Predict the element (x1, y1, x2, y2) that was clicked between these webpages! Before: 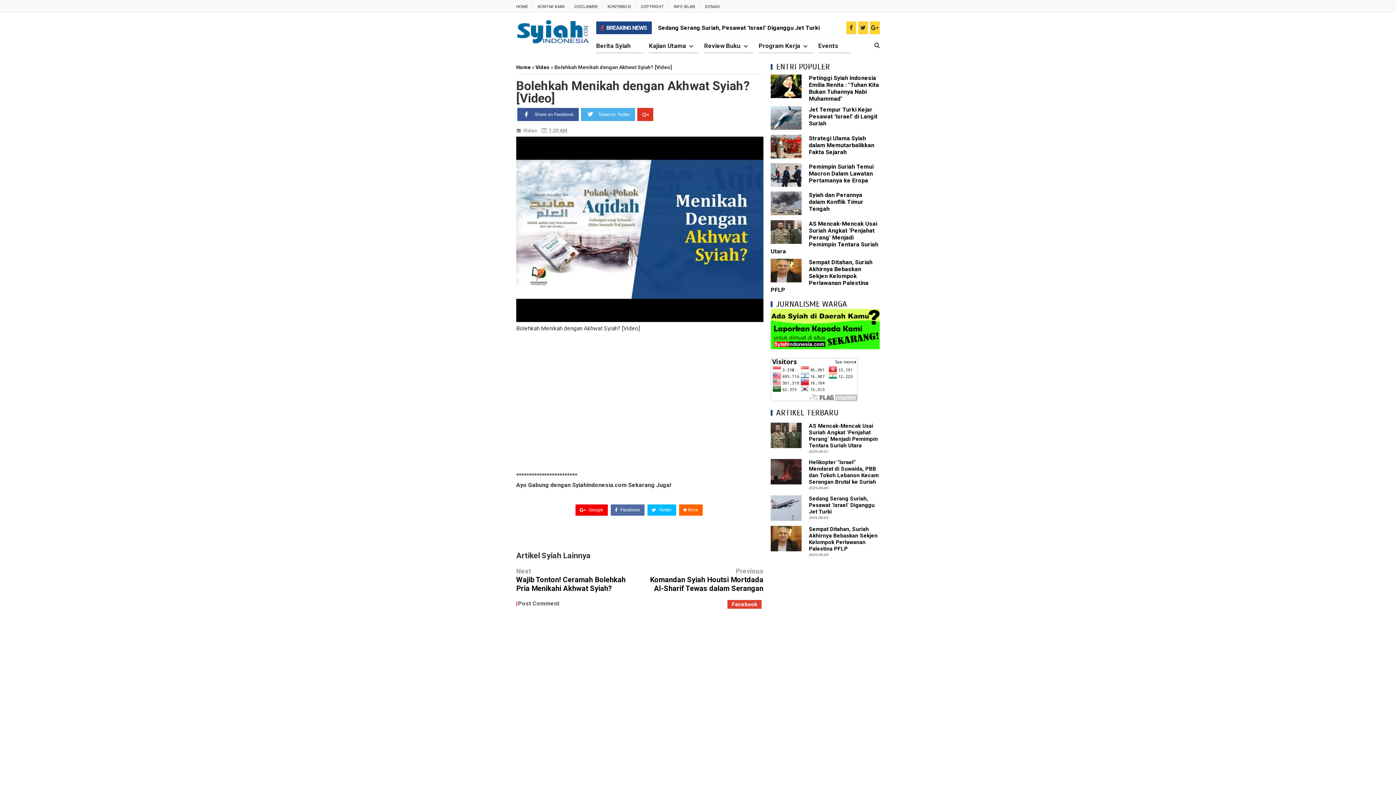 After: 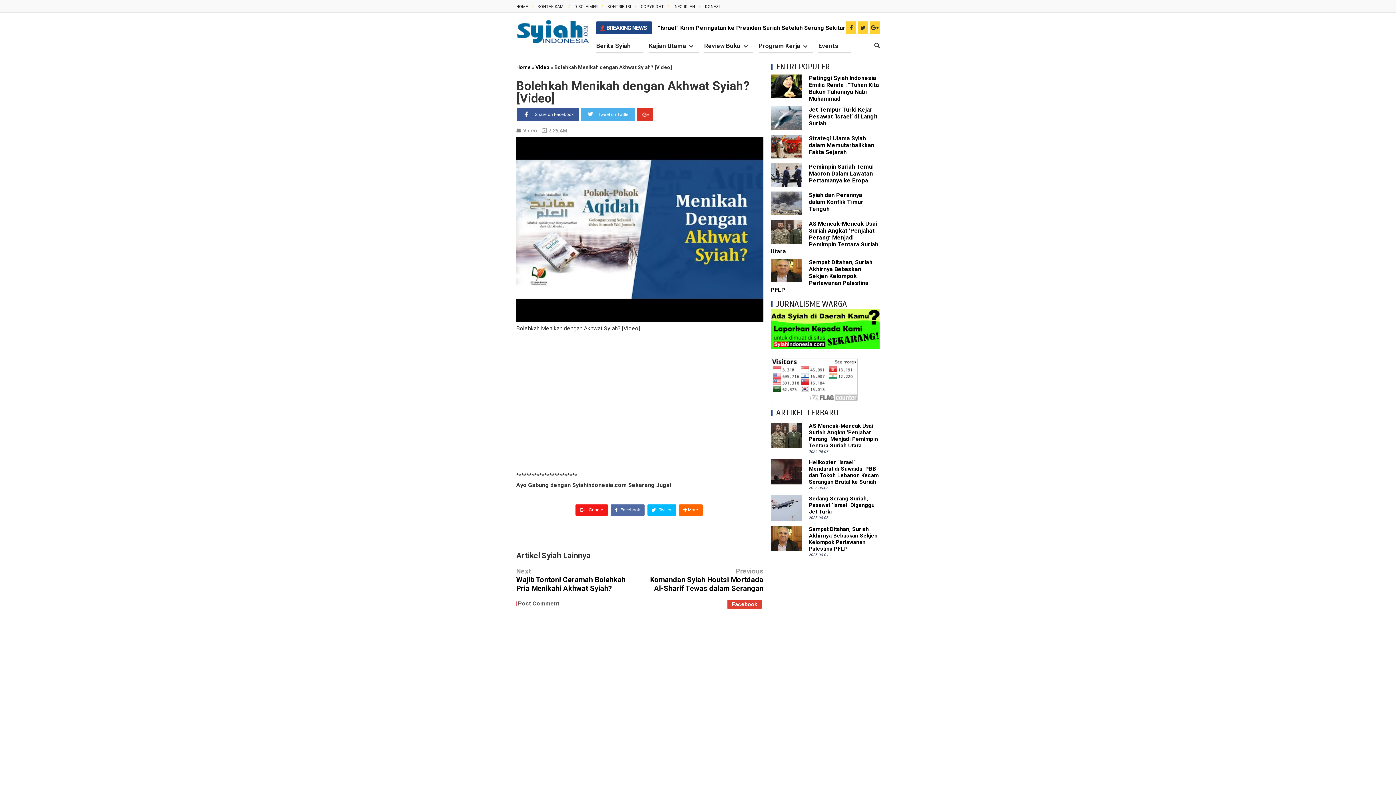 Action: label:  Google bbox: (575, 504, 607, 516)